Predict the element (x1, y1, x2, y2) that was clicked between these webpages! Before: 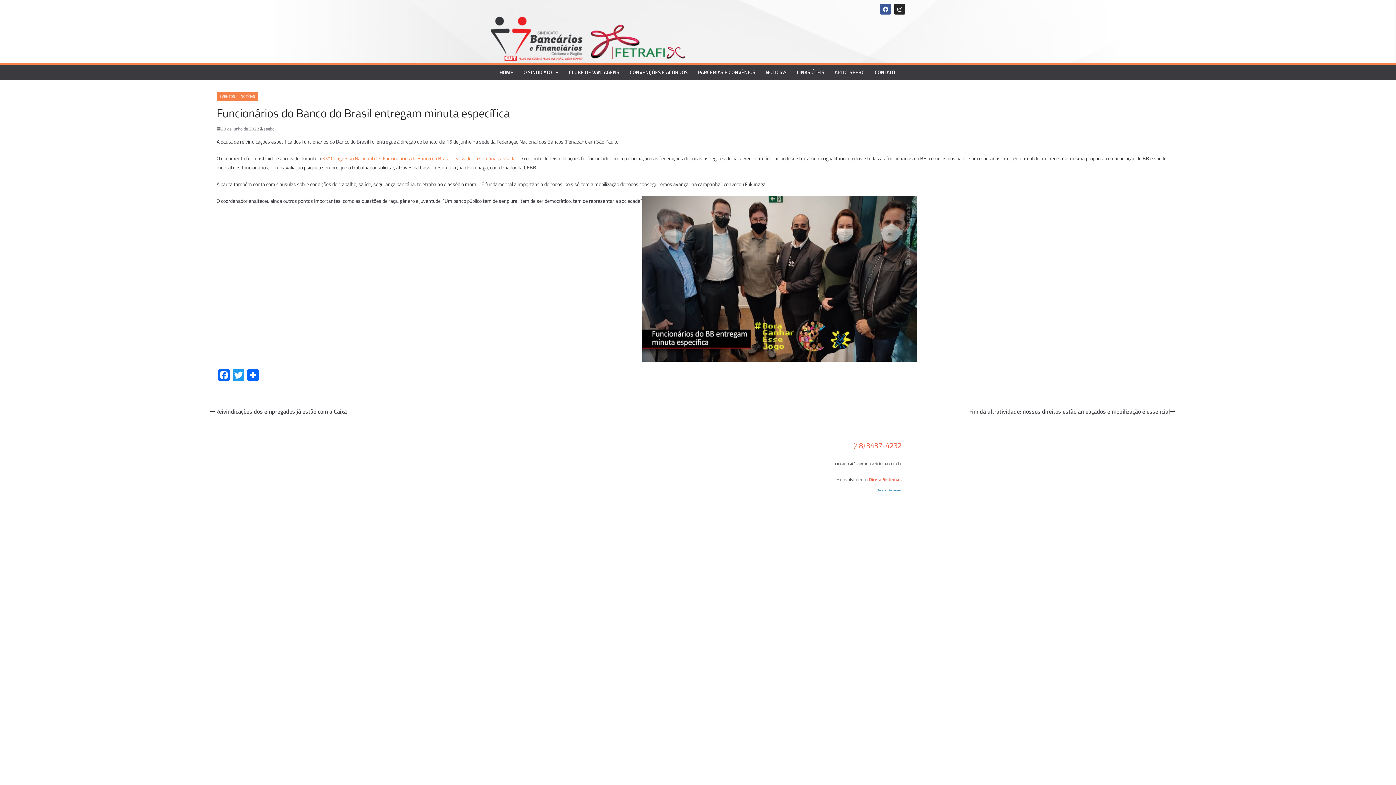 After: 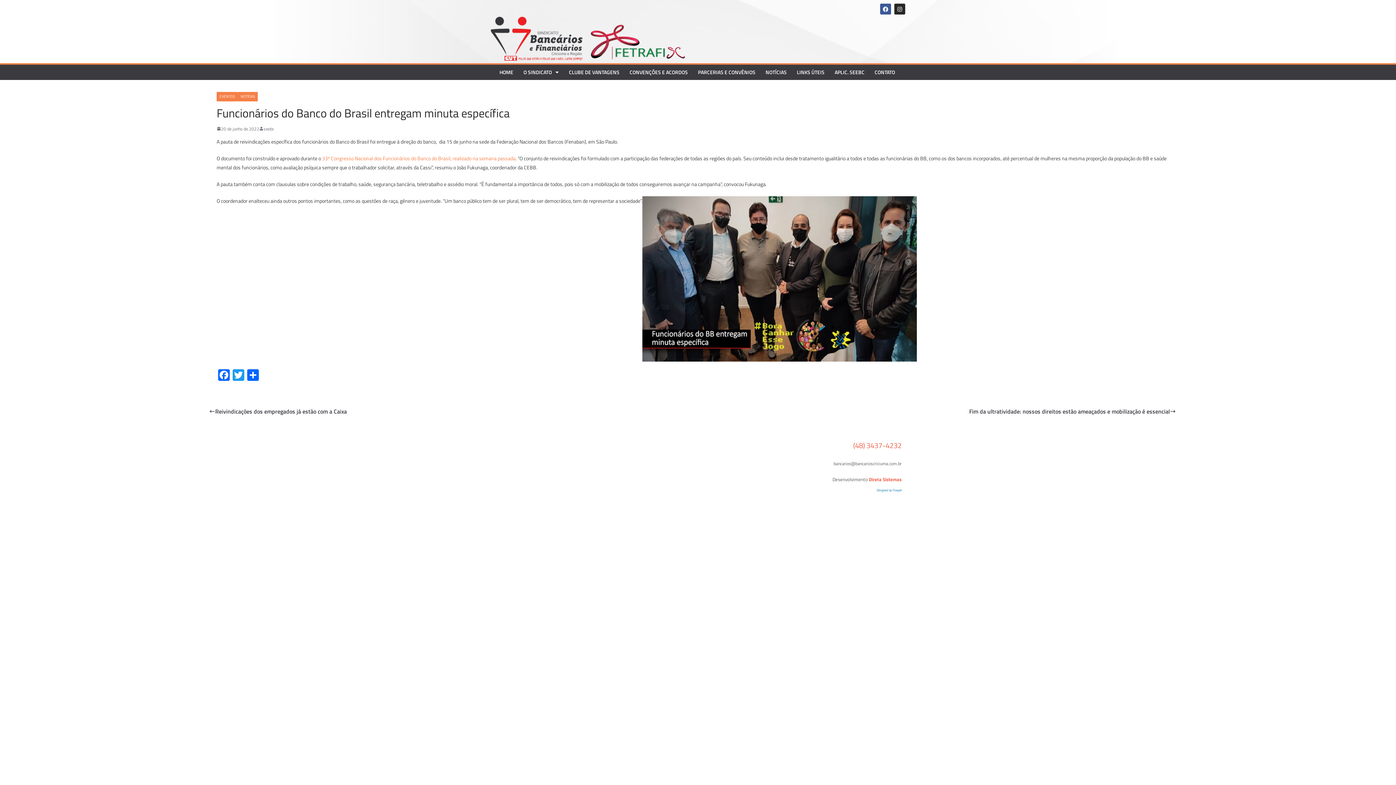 Action: bbox: (876, 487, 901, 492) label: Designed by Freepik